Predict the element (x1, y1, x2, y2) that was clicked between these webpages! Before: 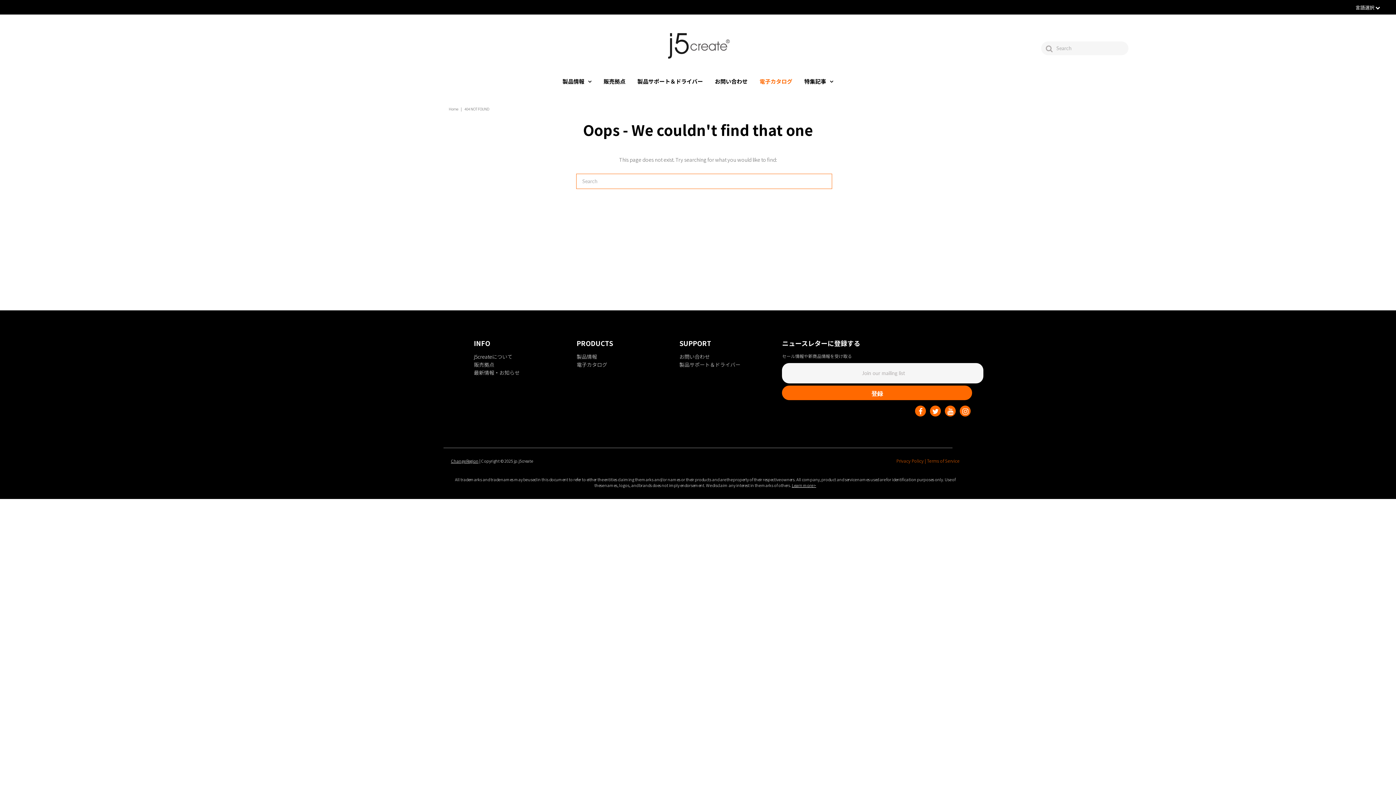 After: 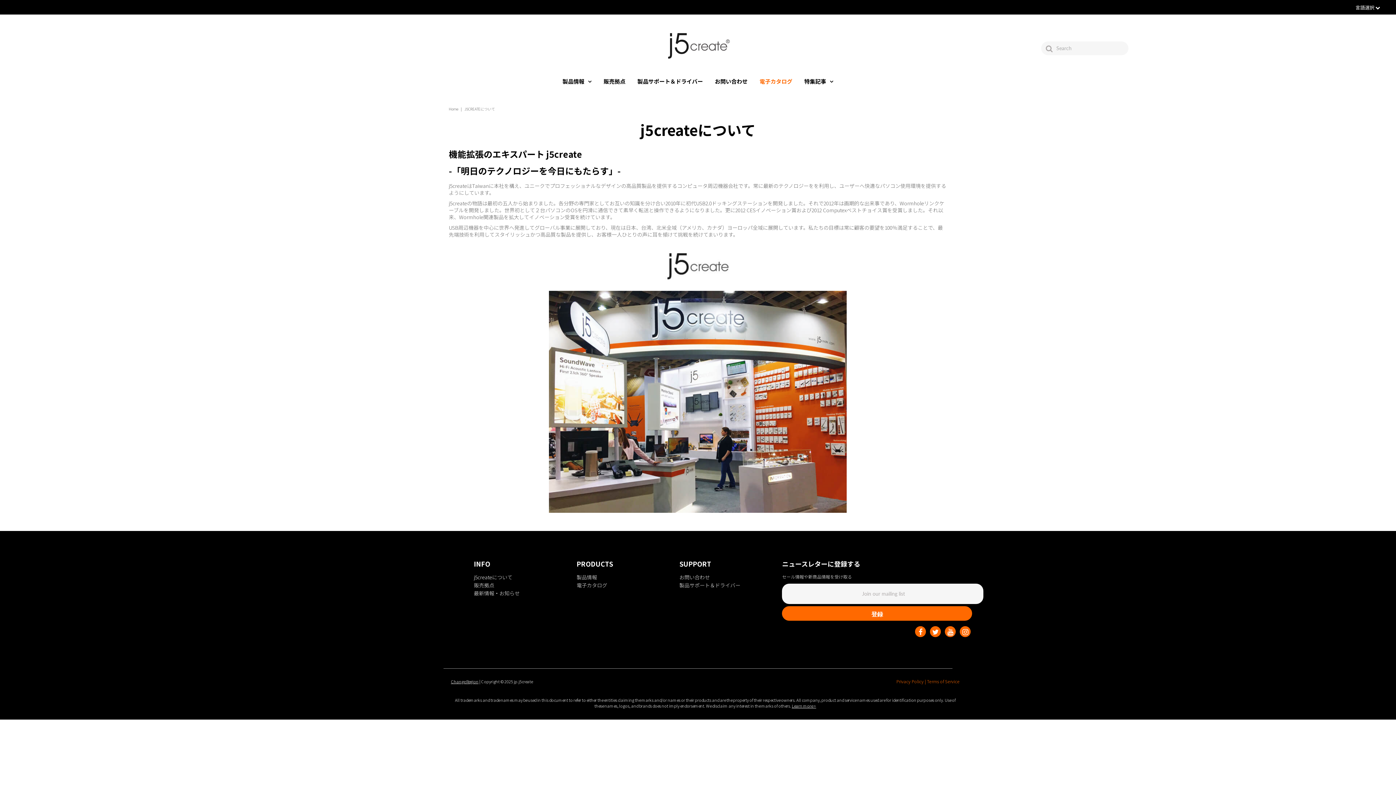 Action: bbox: (474, 352, 512, 360) label: j5createについて